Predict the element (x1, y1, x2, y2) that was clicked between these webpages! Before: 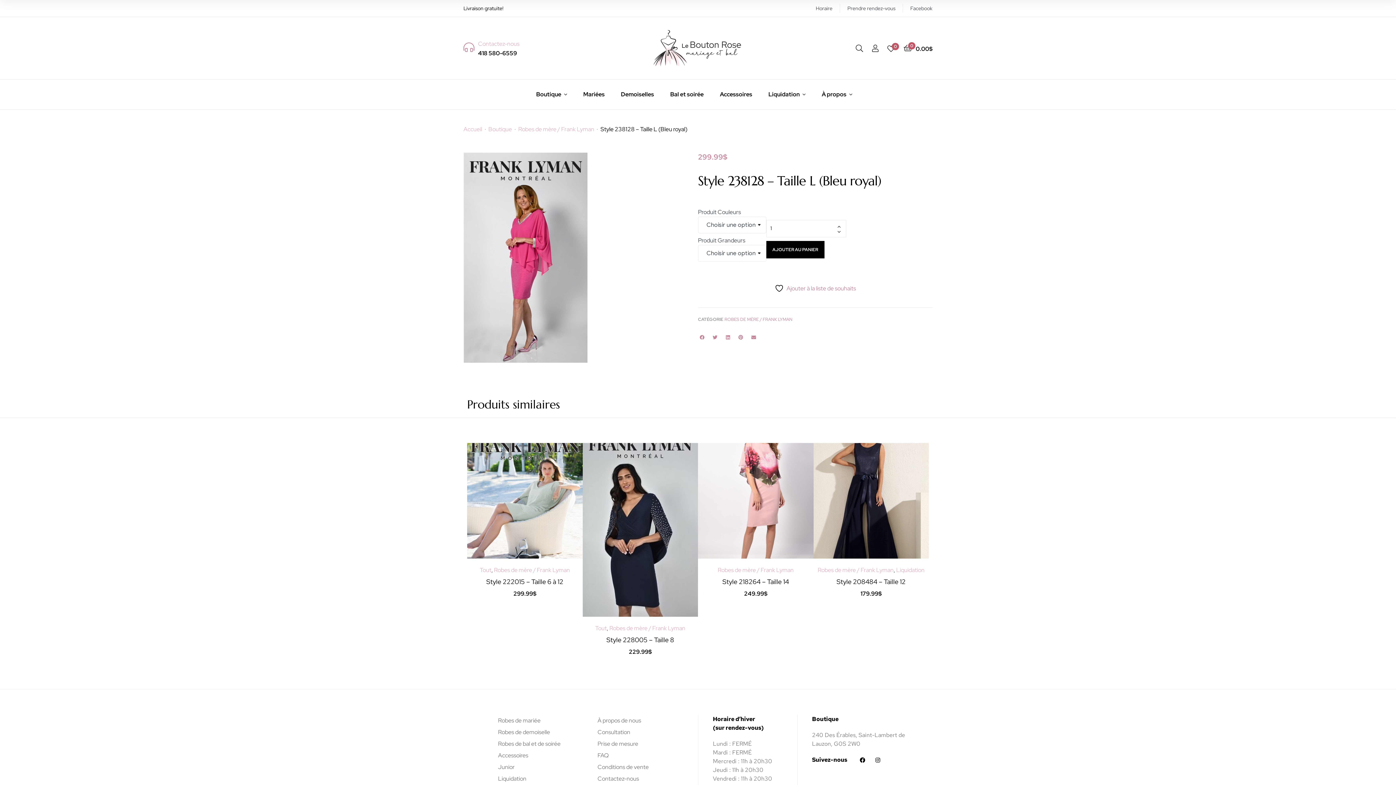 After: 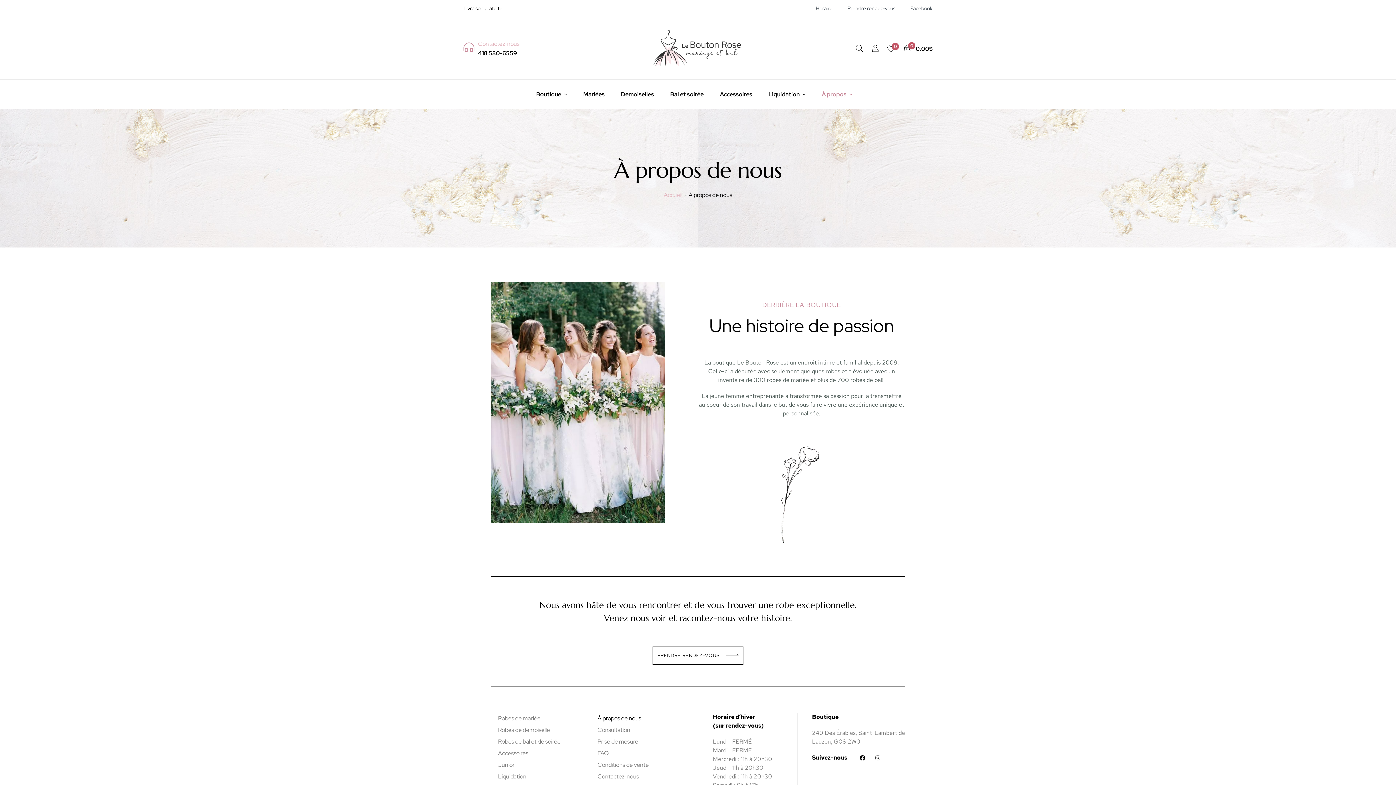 Action: label: À propos bbox: (814, 79, 860, 109)